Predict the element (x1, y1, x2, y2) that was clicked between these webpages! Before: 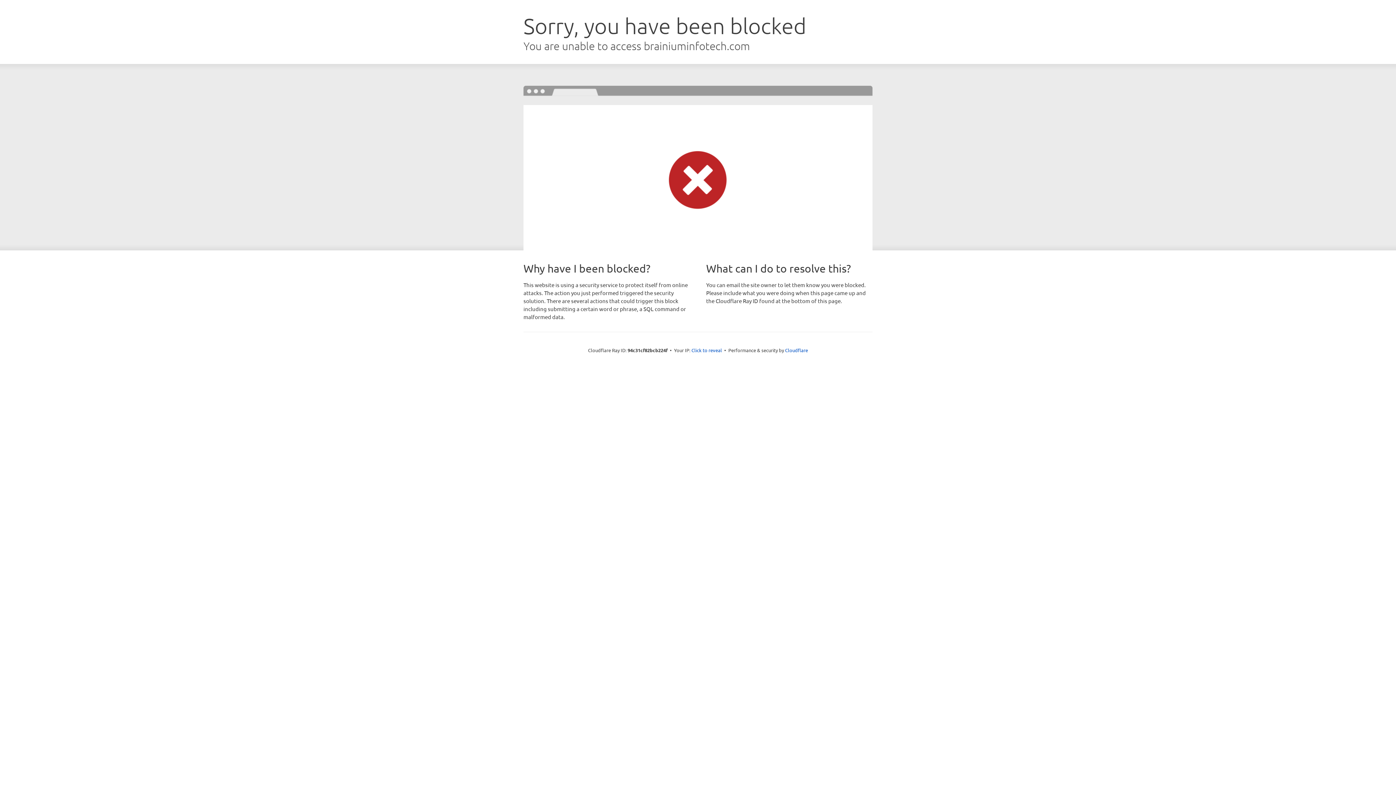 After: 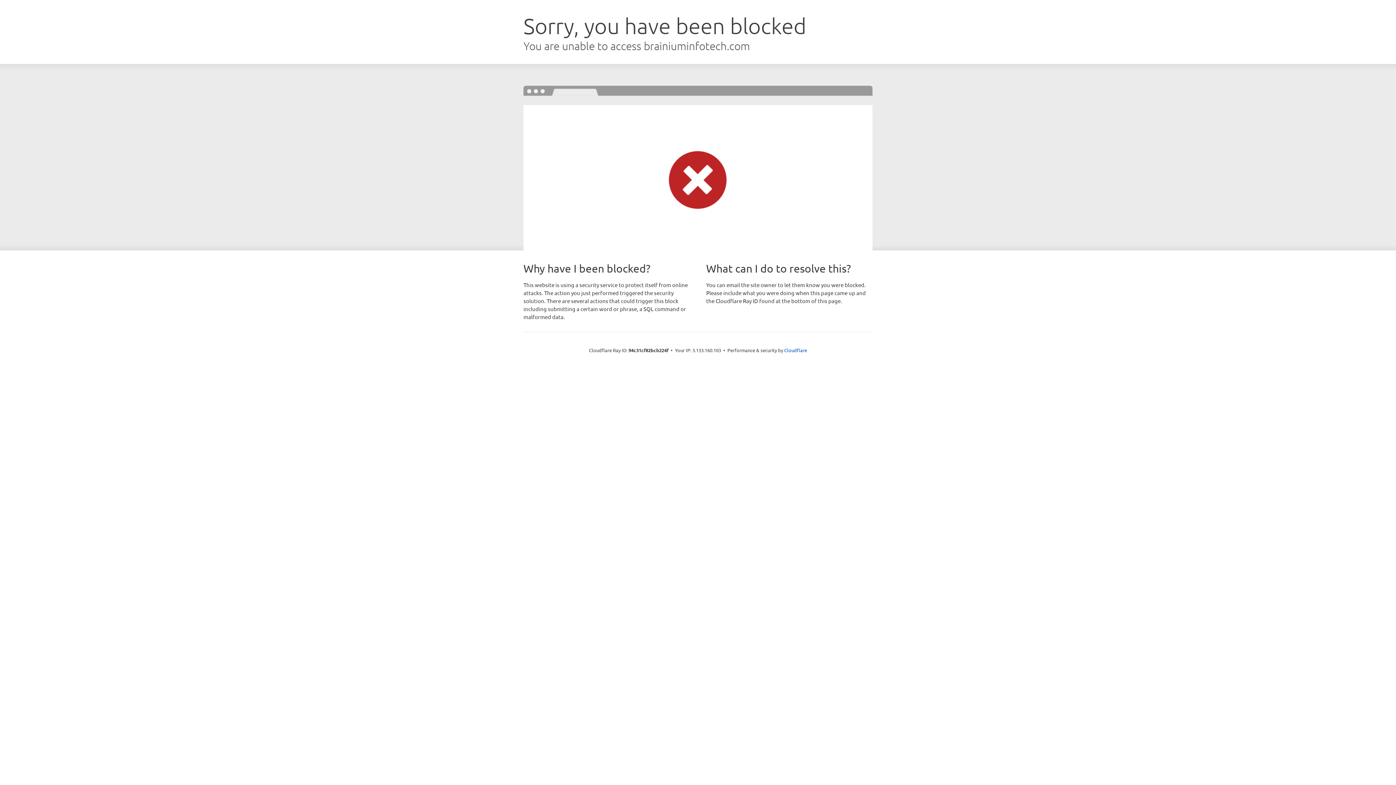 Action: label: Click to reveal bbox: (691, 346, 722, 353)